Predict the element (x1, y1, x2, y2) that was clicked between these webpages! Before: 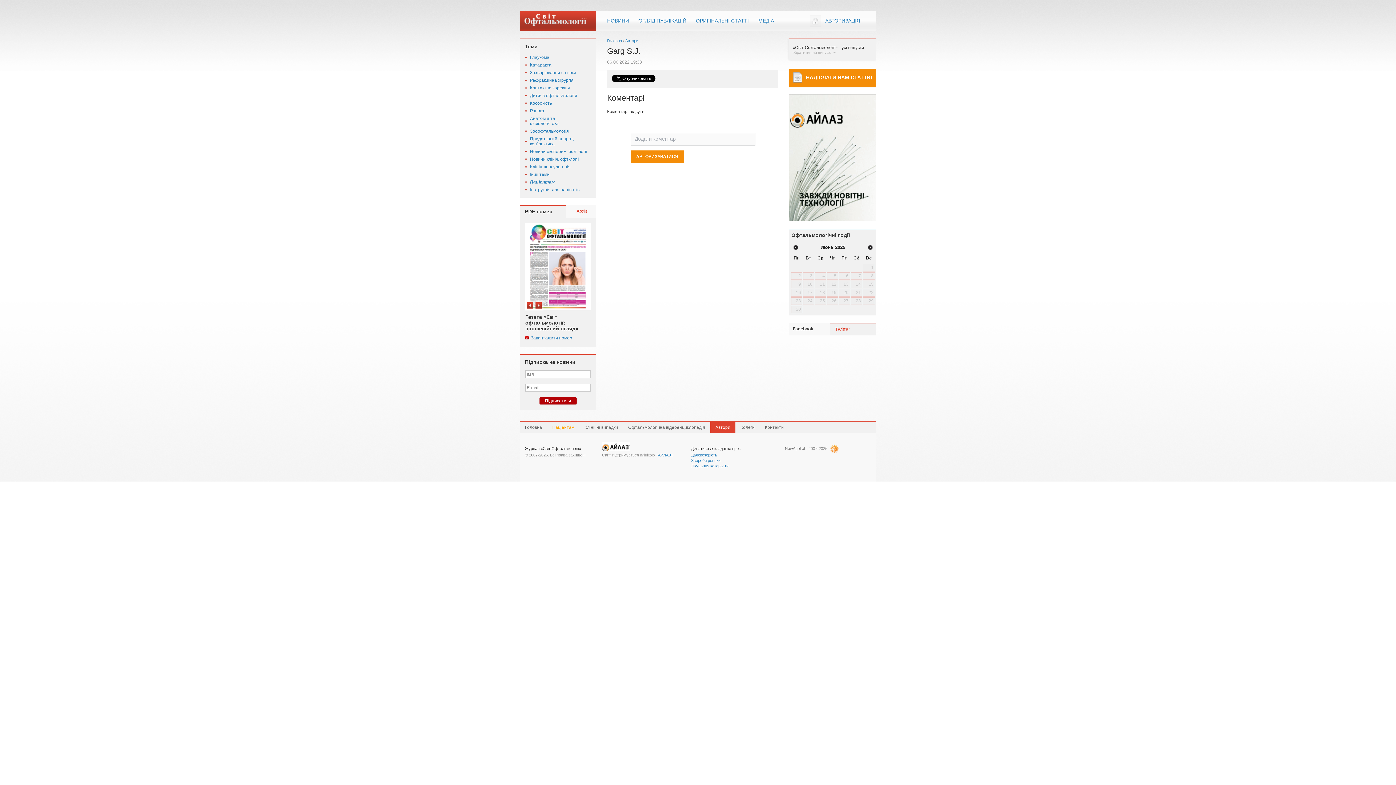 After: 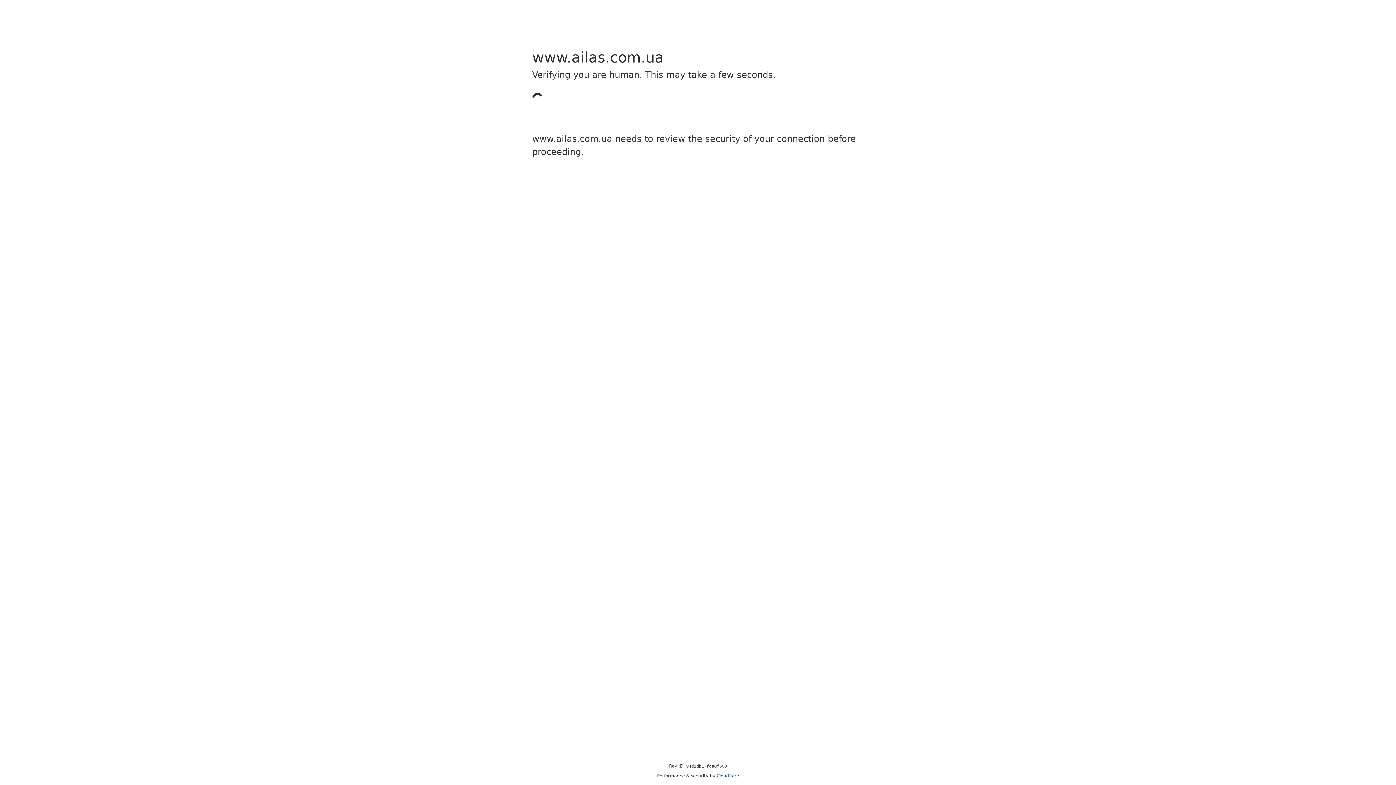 Action: bbox: (691, 458, 720, 462) label: Хвороби рогівки